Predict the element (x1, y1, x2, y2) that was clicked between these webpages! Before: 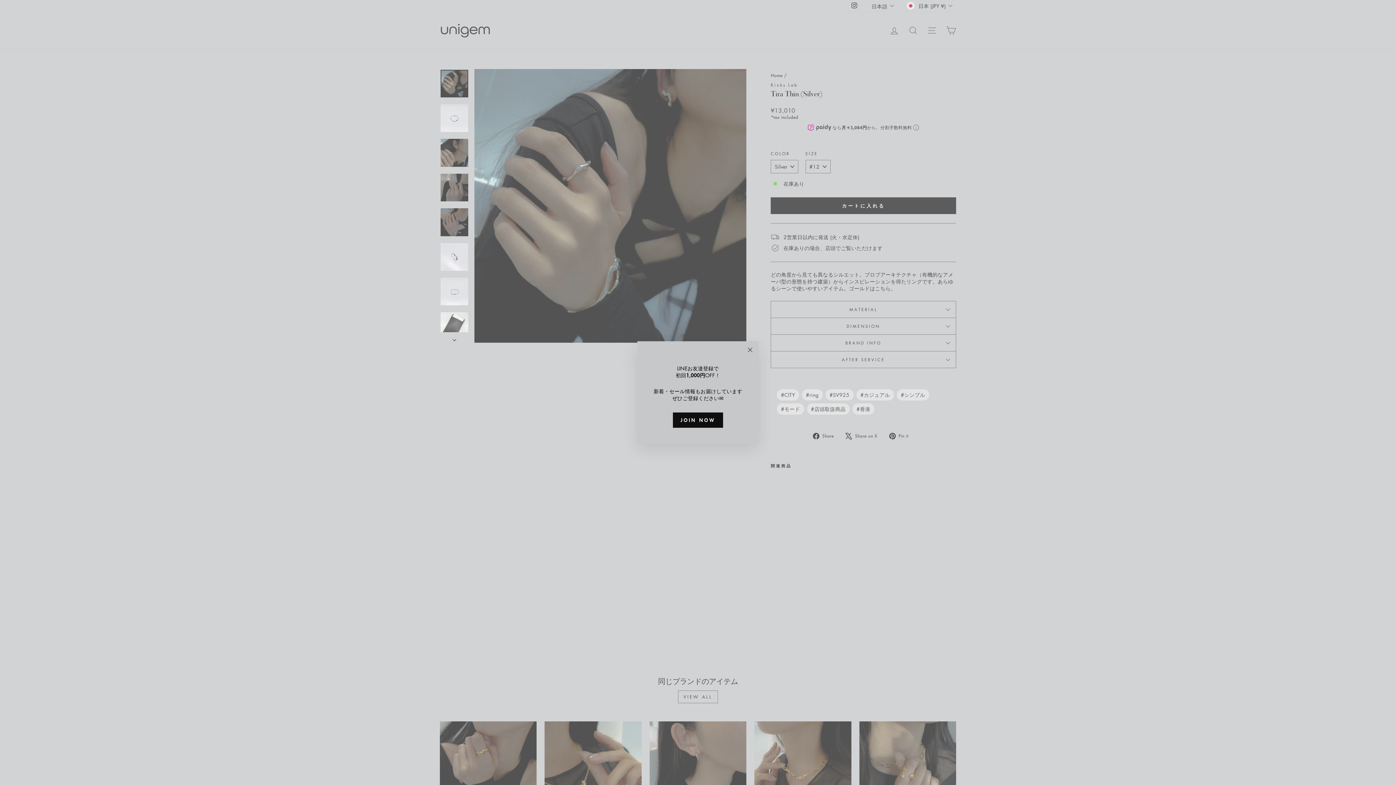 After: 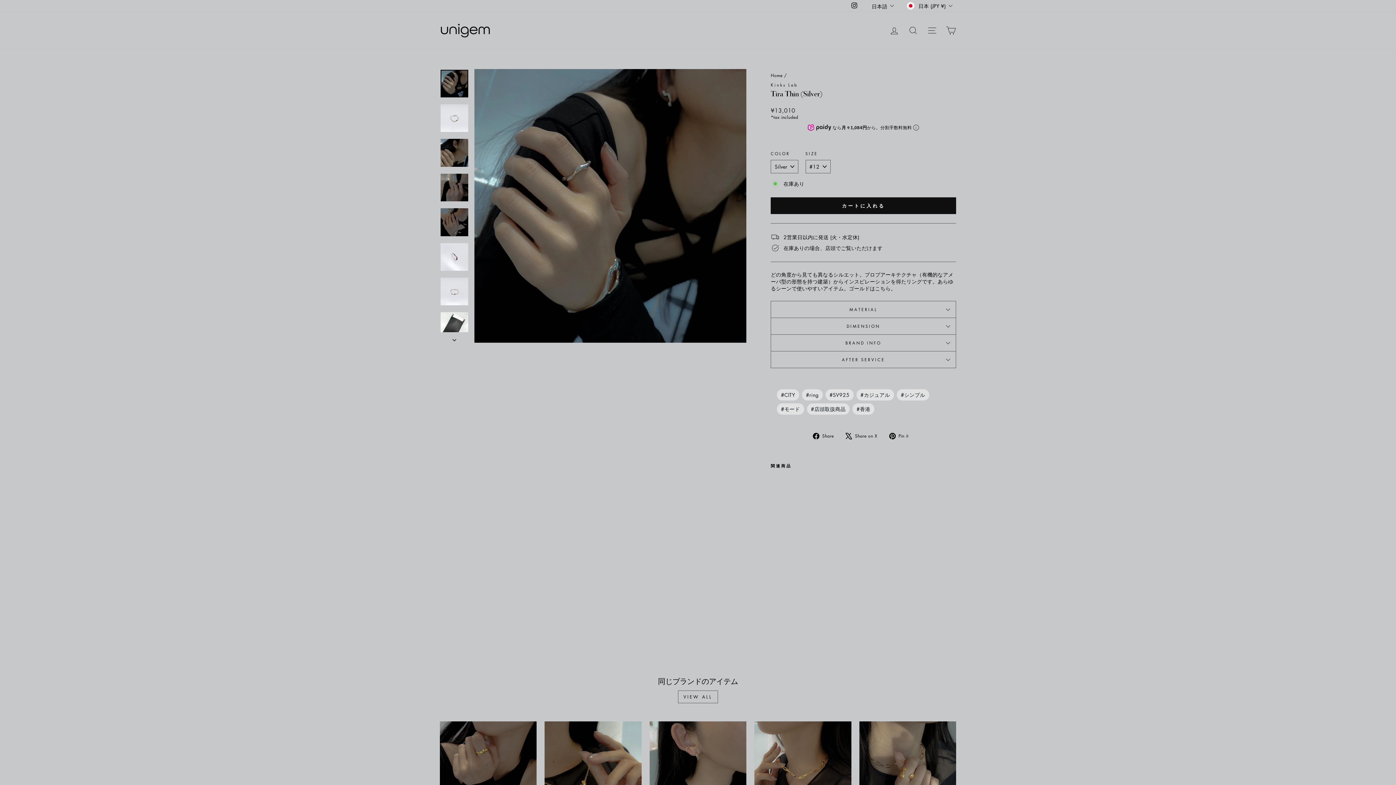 Action: bbox: (741, 341, 758, 358) label: "Close (esc)"